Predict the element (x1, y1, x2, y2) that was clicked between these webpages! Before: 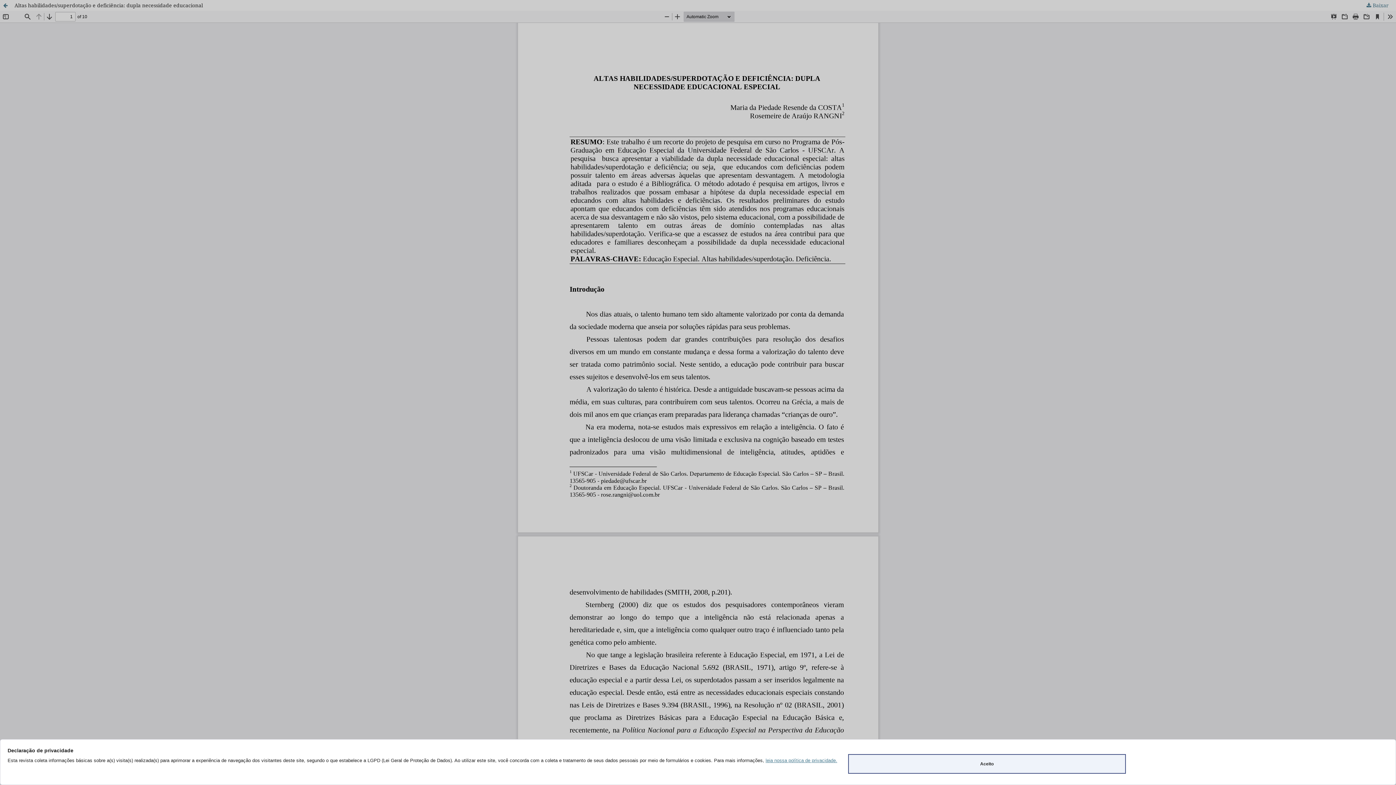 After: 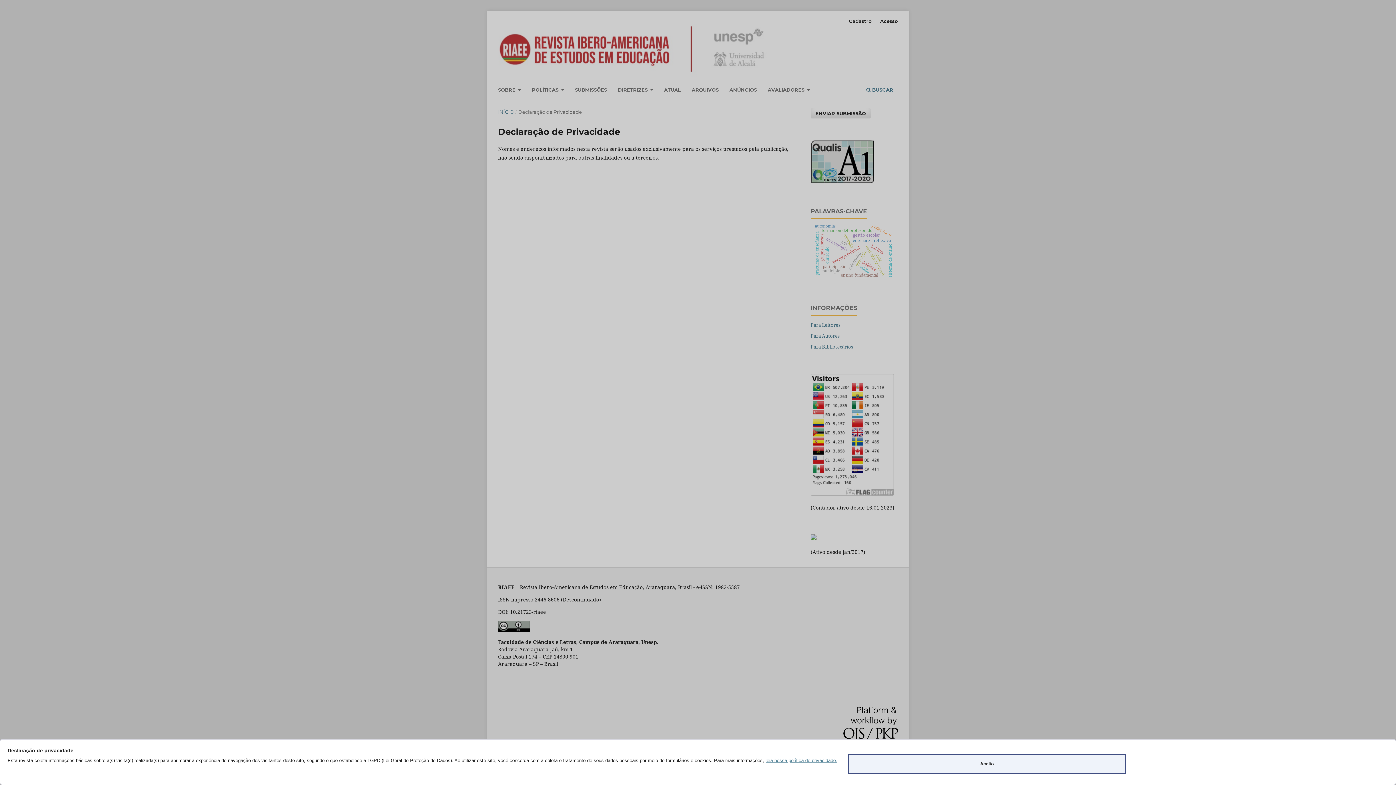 Action: label: leia nossa política de privacidade. bbox: (765, 758, 837, 763)